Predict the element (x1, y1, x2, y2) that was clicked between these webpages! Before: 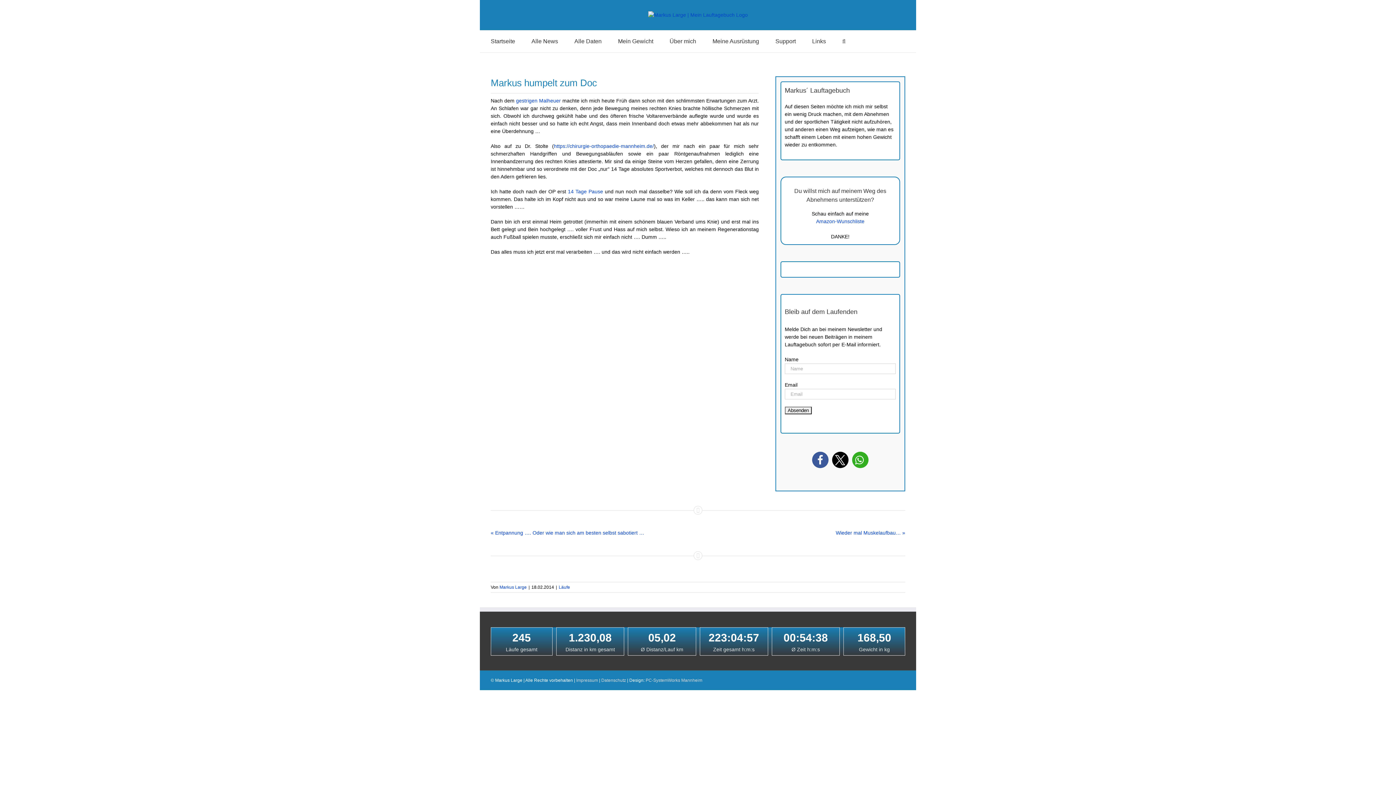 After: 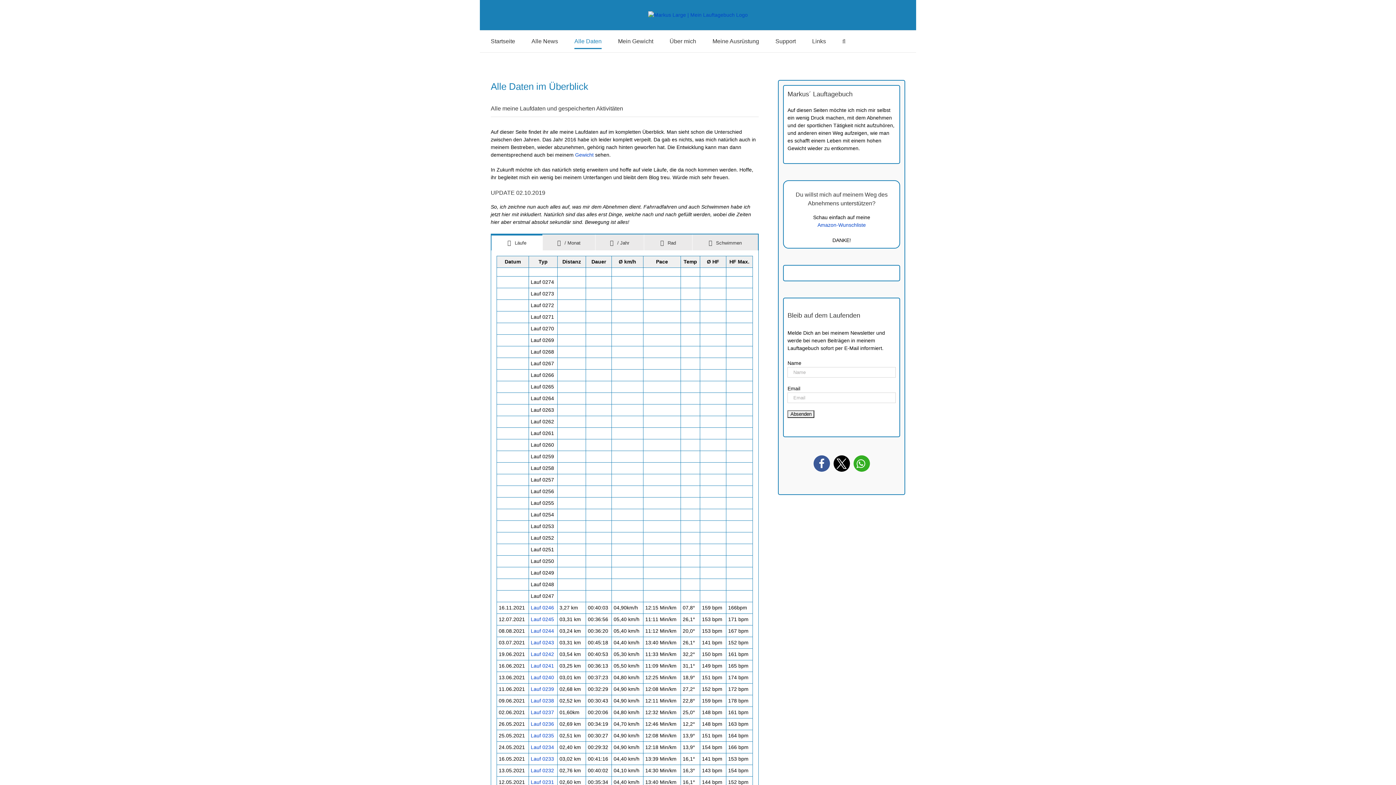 Action: label: Alle Daten bbox: (574, 30, 601, 52)